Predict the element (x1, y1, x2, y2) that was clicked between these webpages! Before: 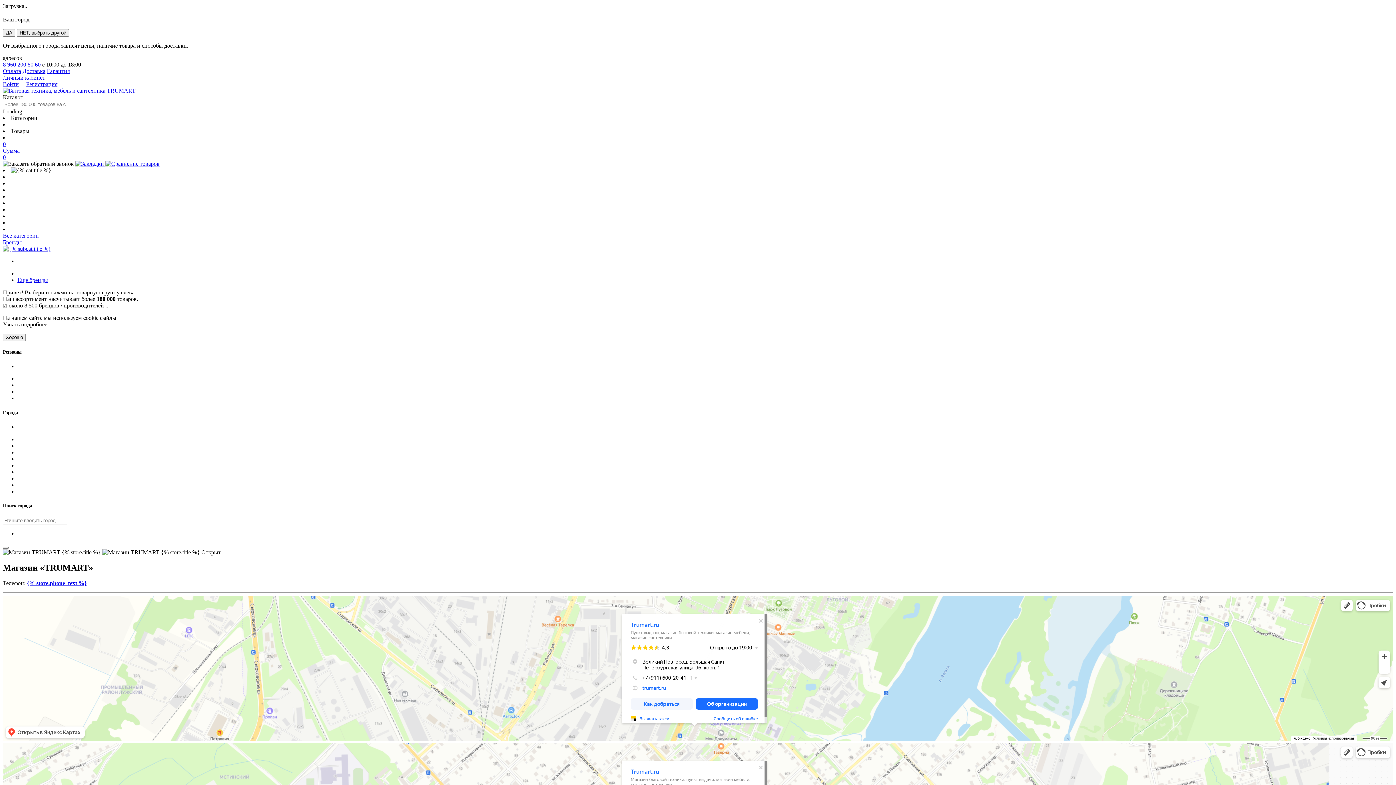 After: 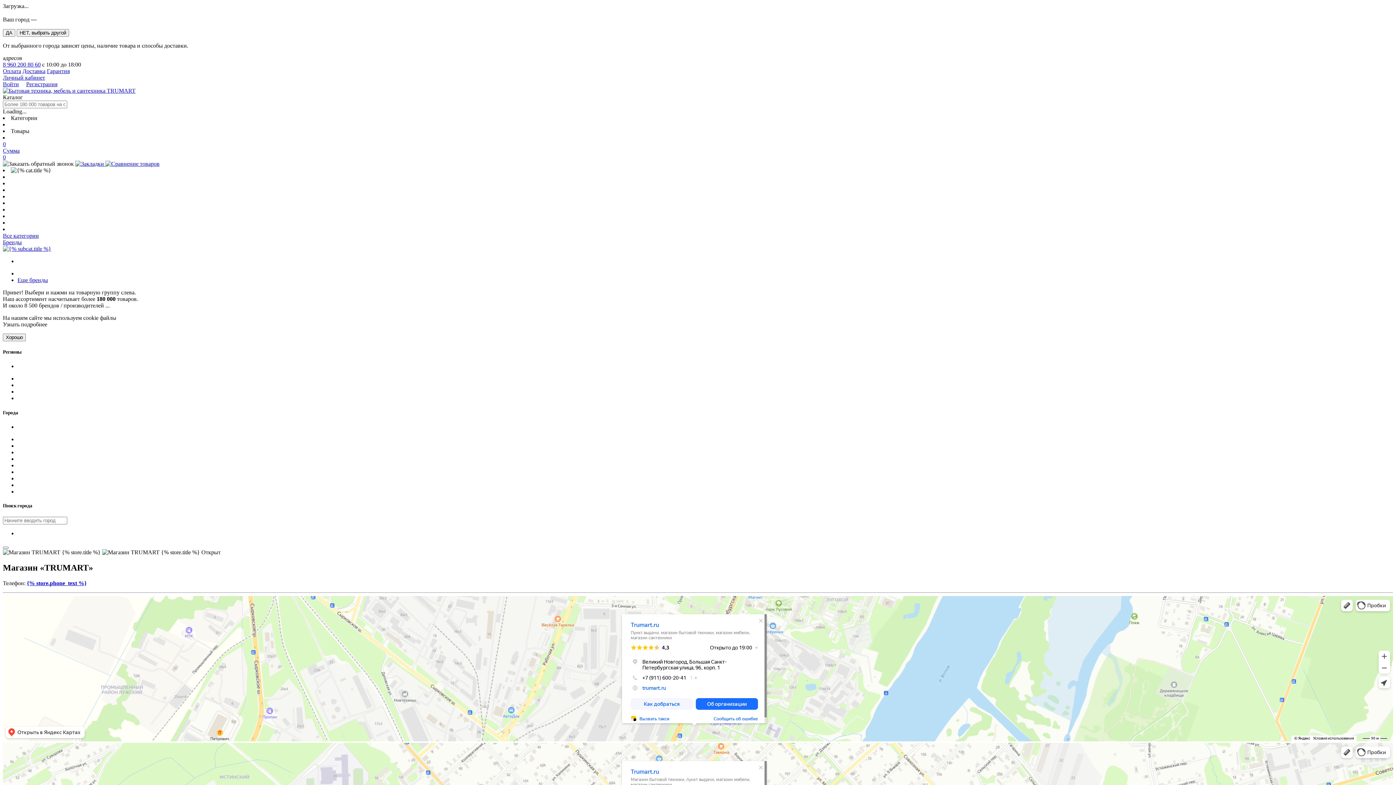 Action: bbox: (2, 87, 135, 93)